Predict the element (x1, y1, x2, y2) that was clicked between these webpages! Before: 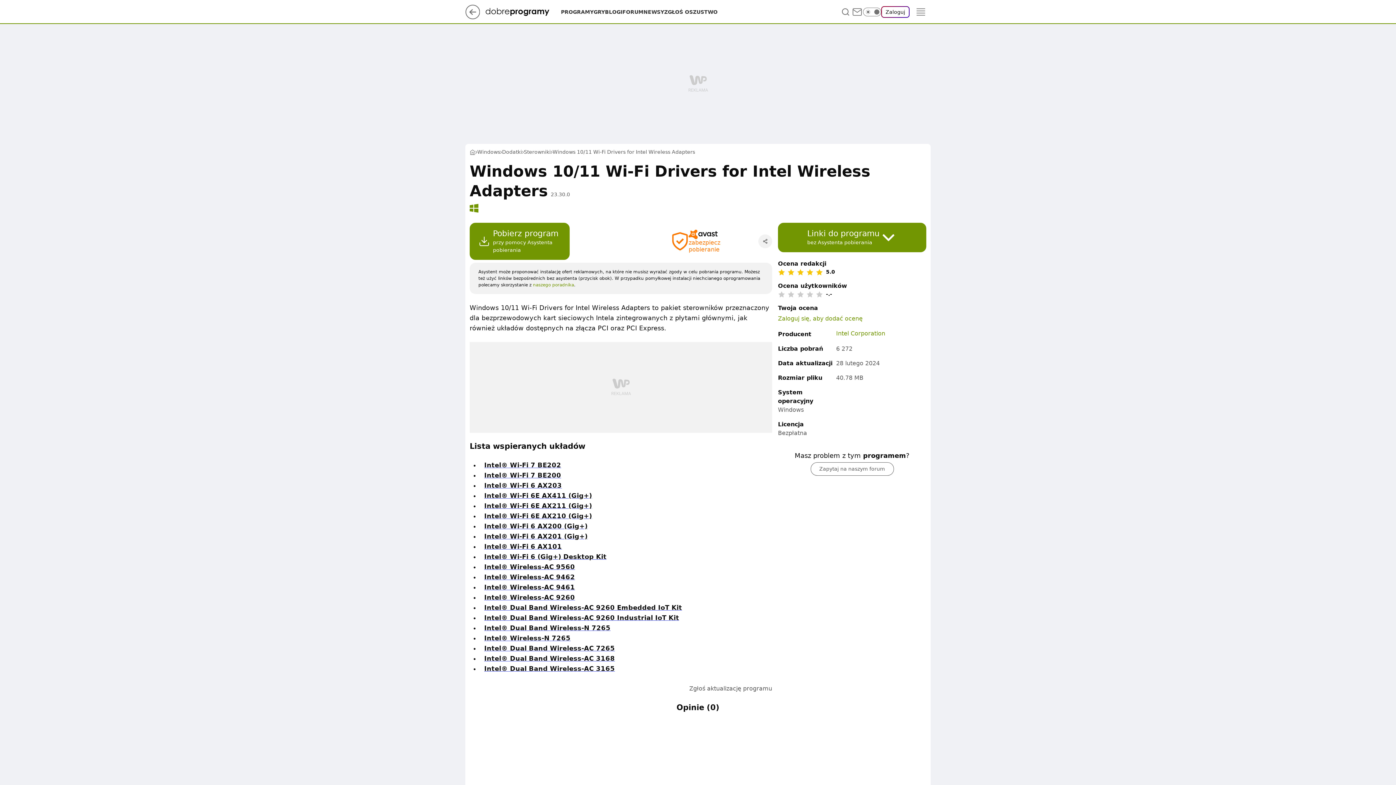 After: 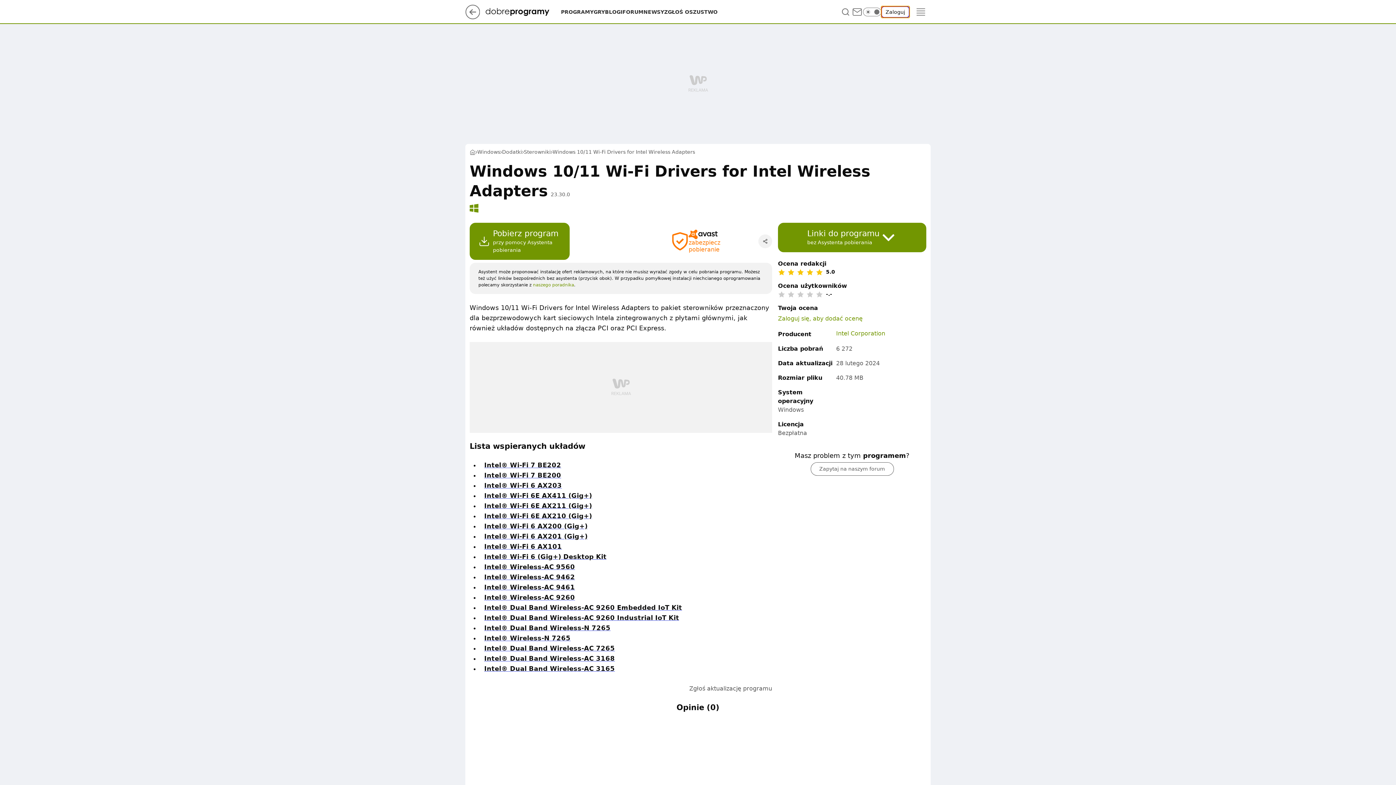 Action: label: Zaloguj się bbox: (881, 6, 909, 17)